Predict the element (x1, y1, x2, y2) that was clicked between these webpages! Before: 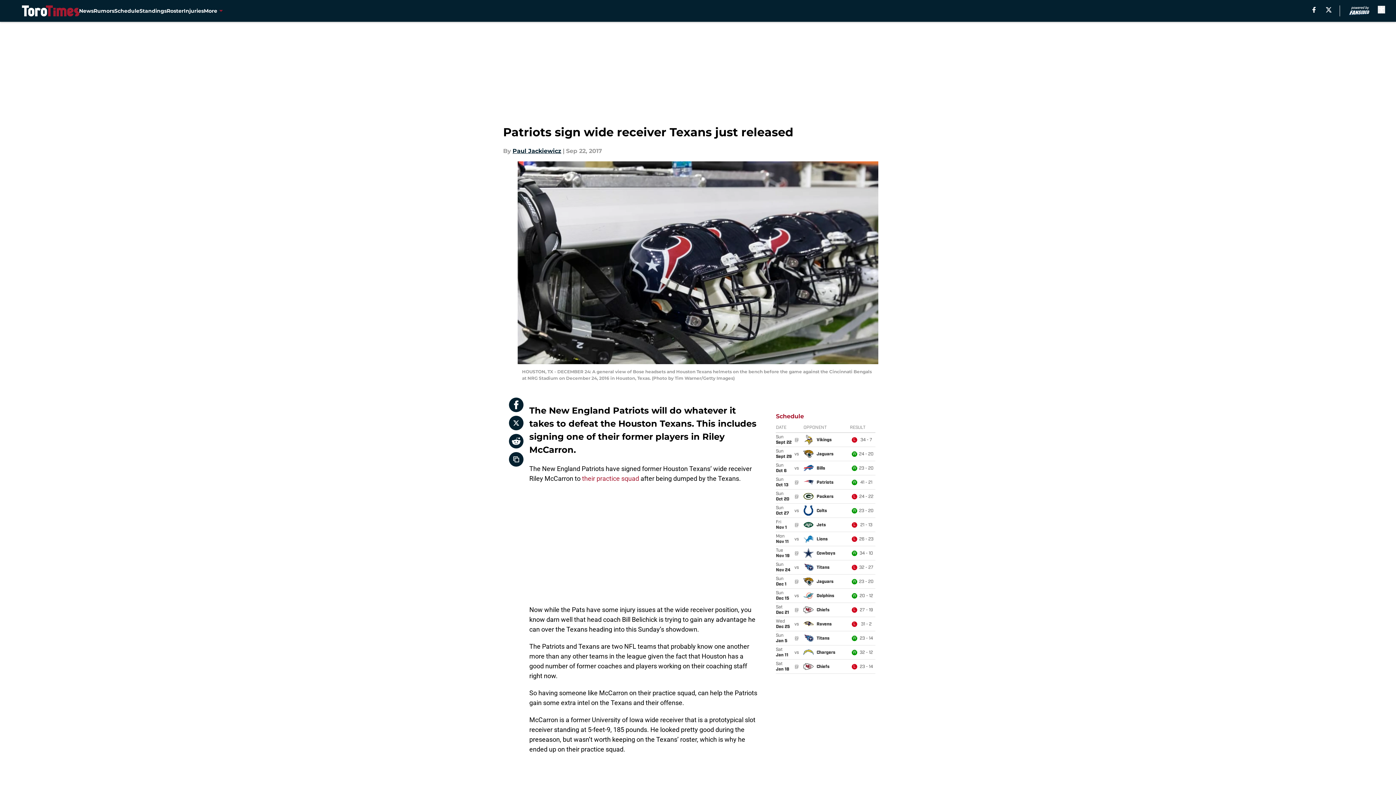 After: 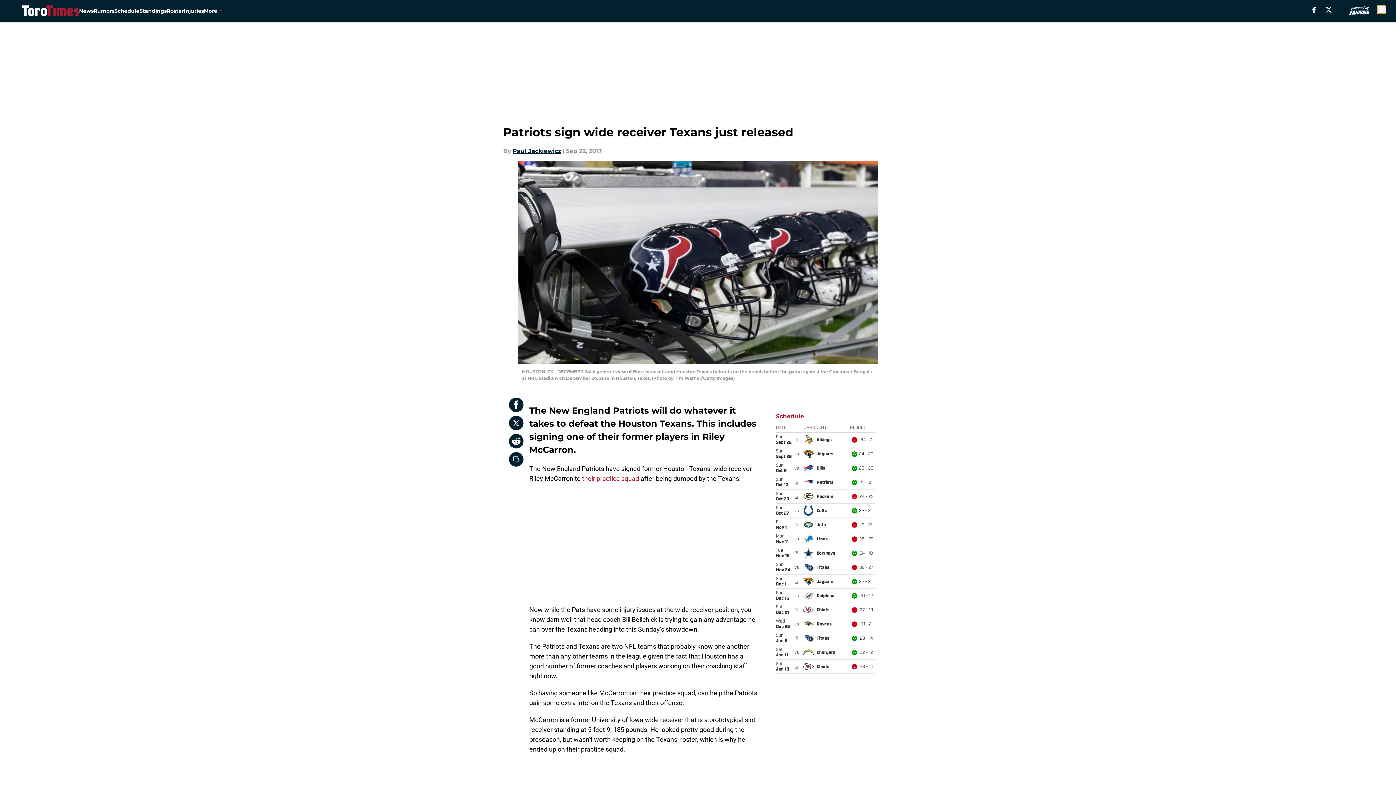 Action: bbox: (1378, 5, 1385, 13) label: accessibility